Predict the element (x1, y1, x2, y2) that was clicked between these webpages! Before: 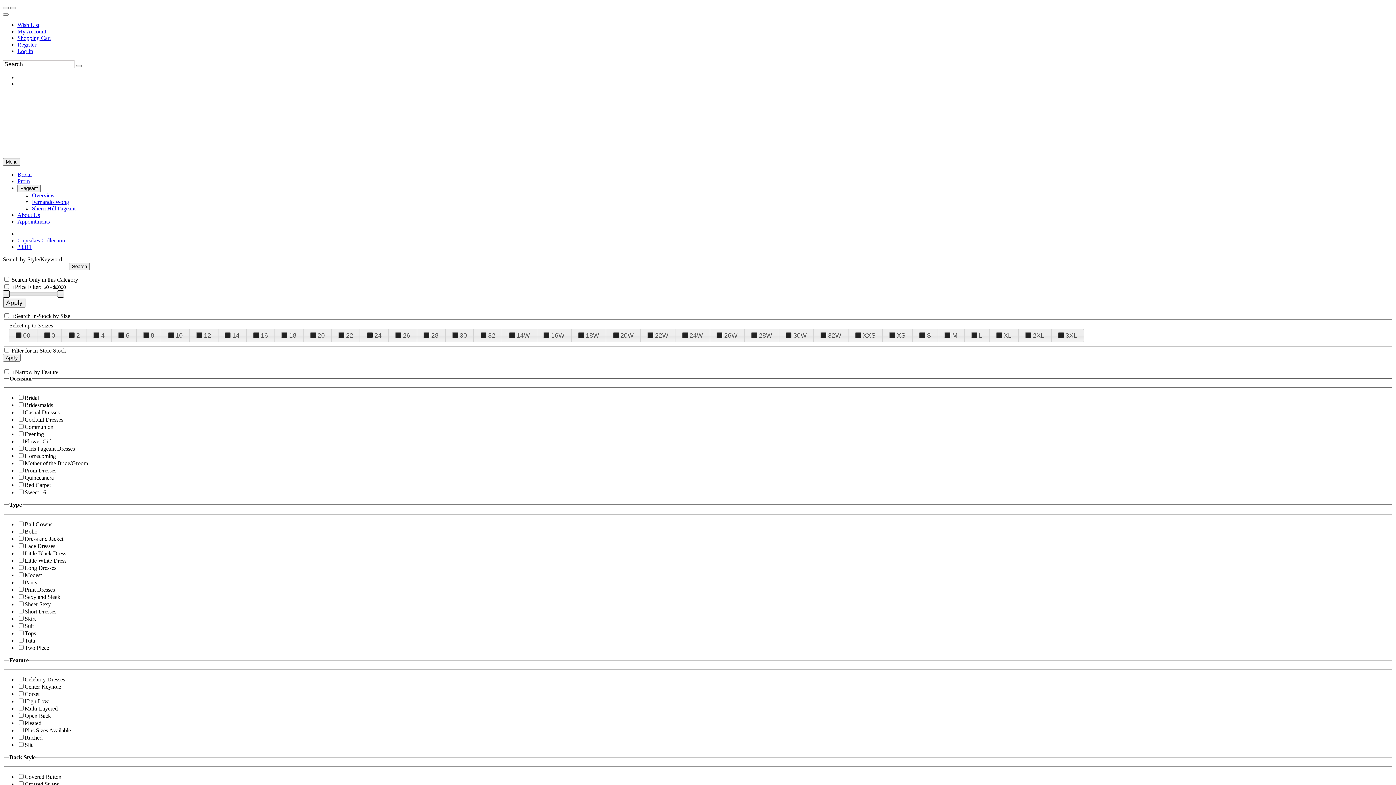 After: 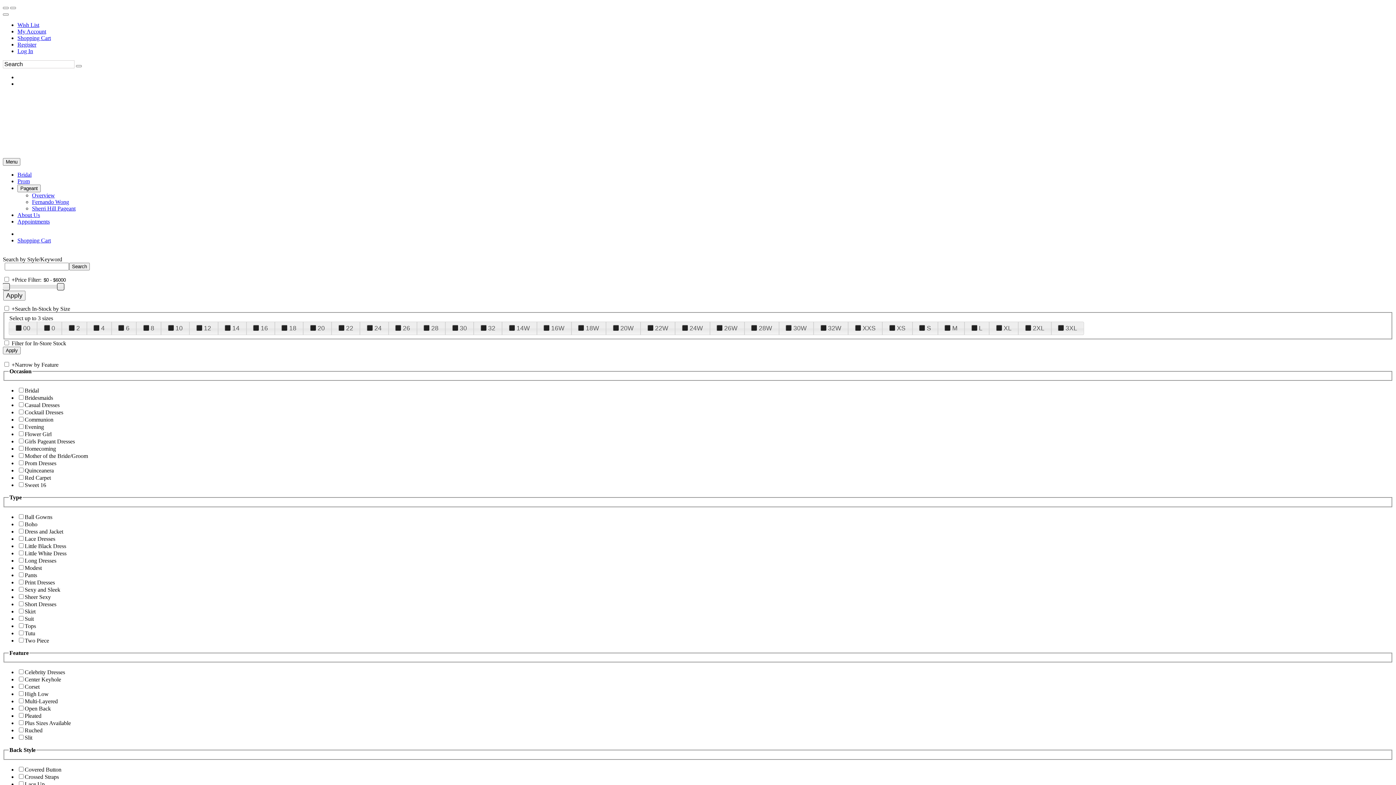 Action: bbox: (2, 6, 8, 9) label: Go to Shopping Cart